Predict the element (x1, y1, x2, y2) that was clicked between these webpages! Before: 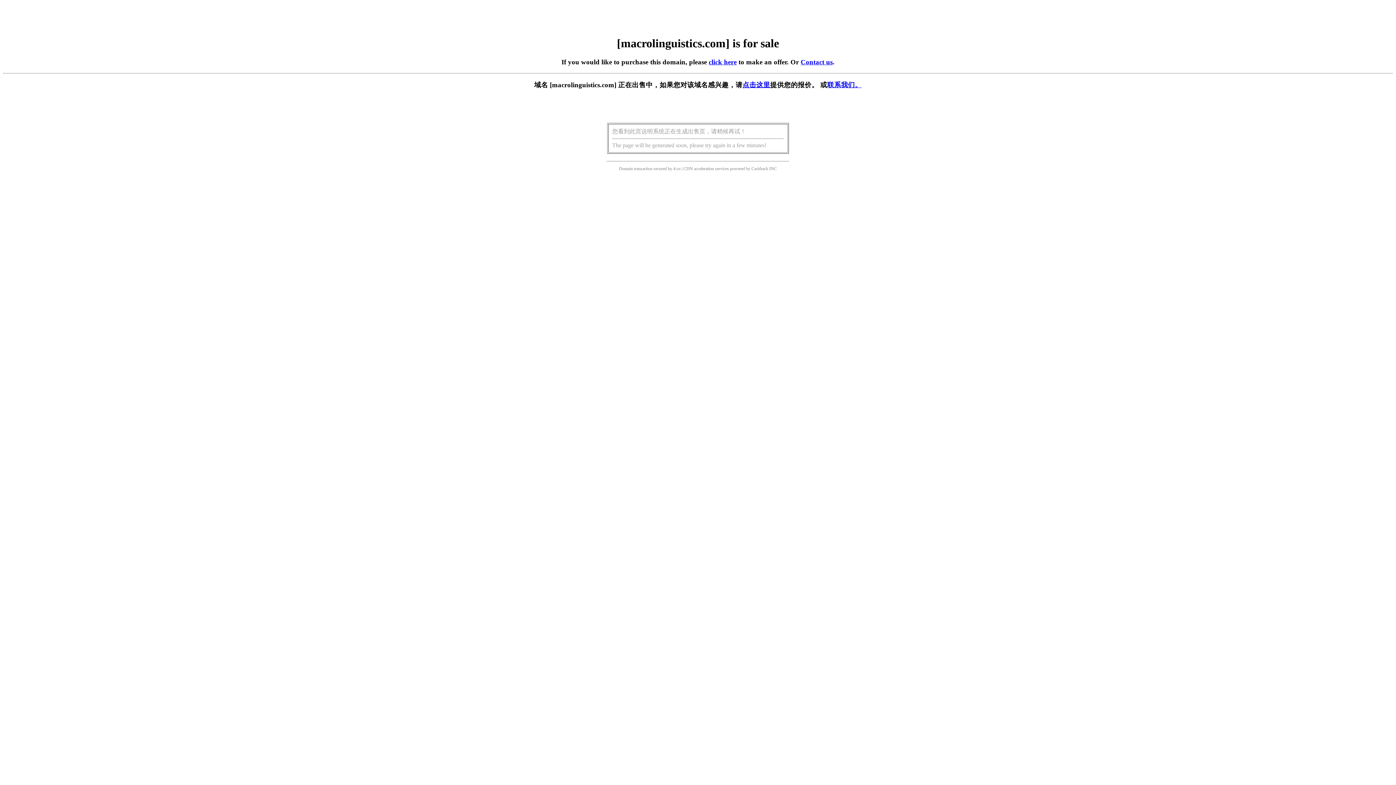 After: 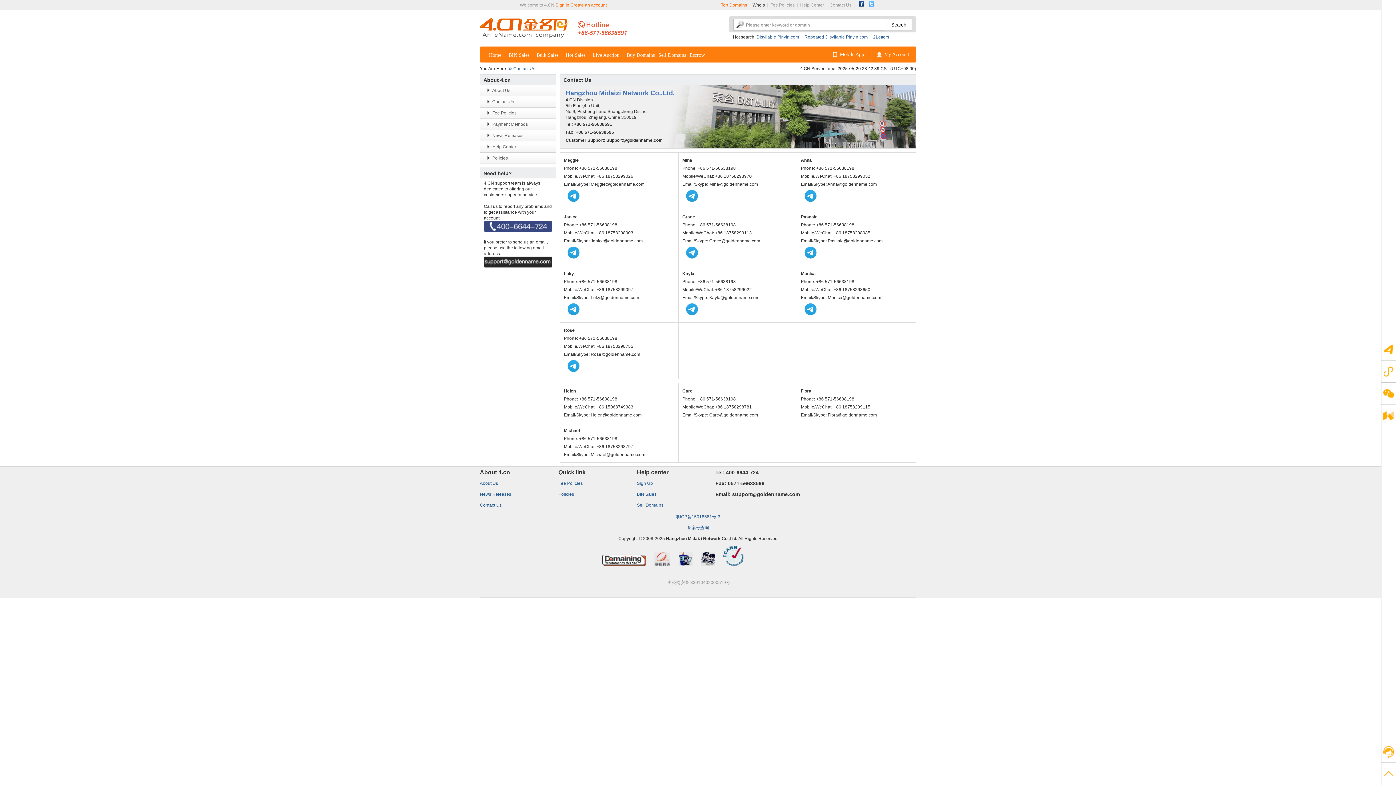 Action: bbox: (800, 58, 832, 65) label: Contact us